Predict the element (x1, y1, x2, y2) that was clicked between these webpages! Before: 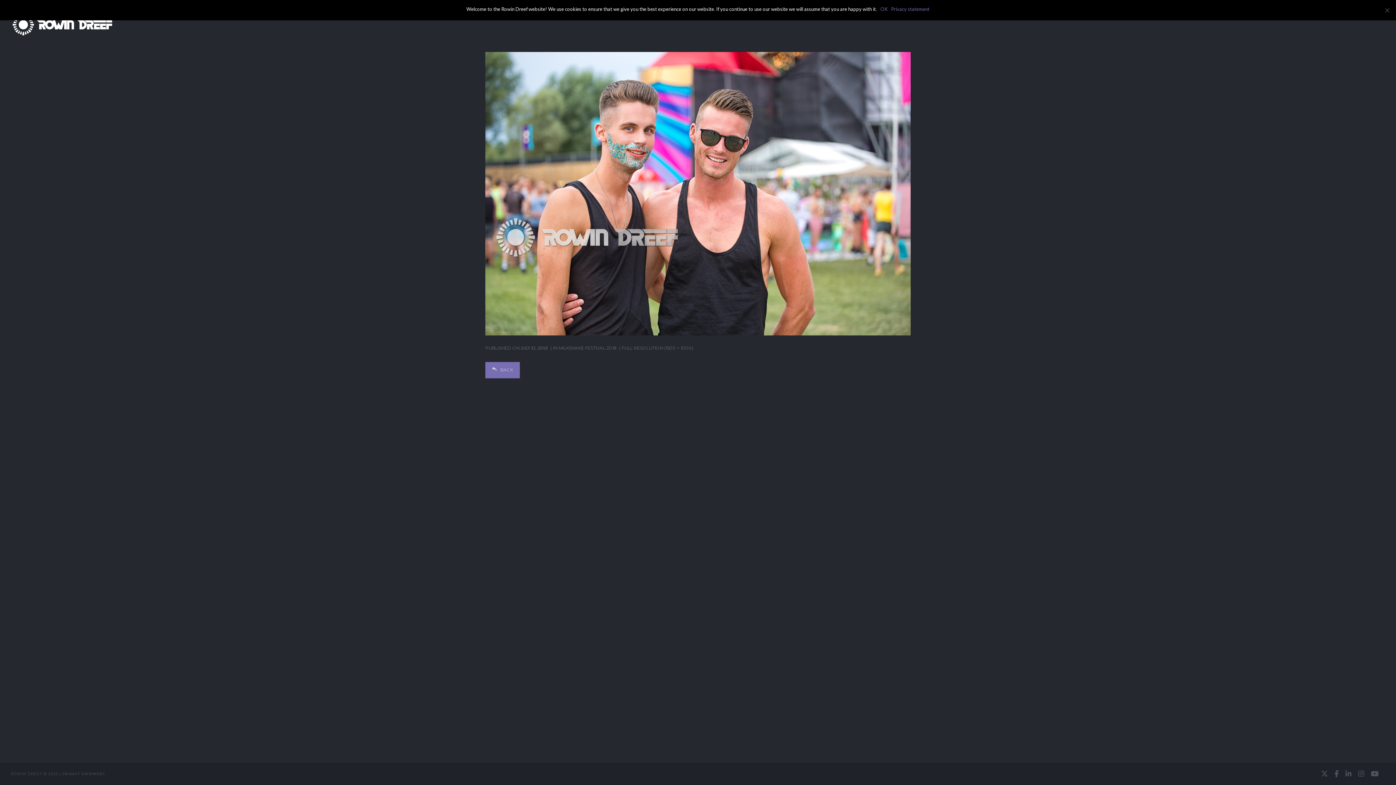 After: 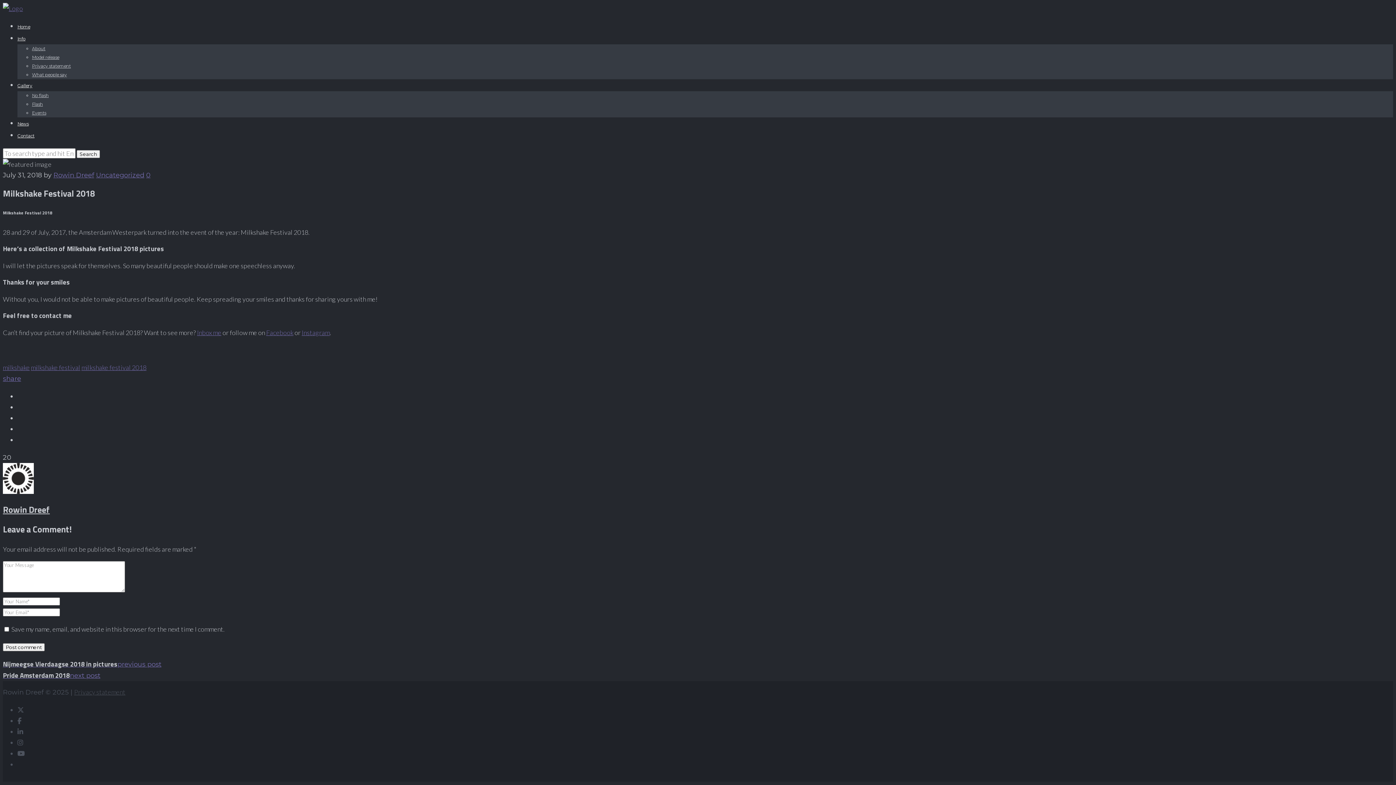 Action: bbox: (558, 345, 616, 350) label: MILKSHAKE FESTIVAL 2018